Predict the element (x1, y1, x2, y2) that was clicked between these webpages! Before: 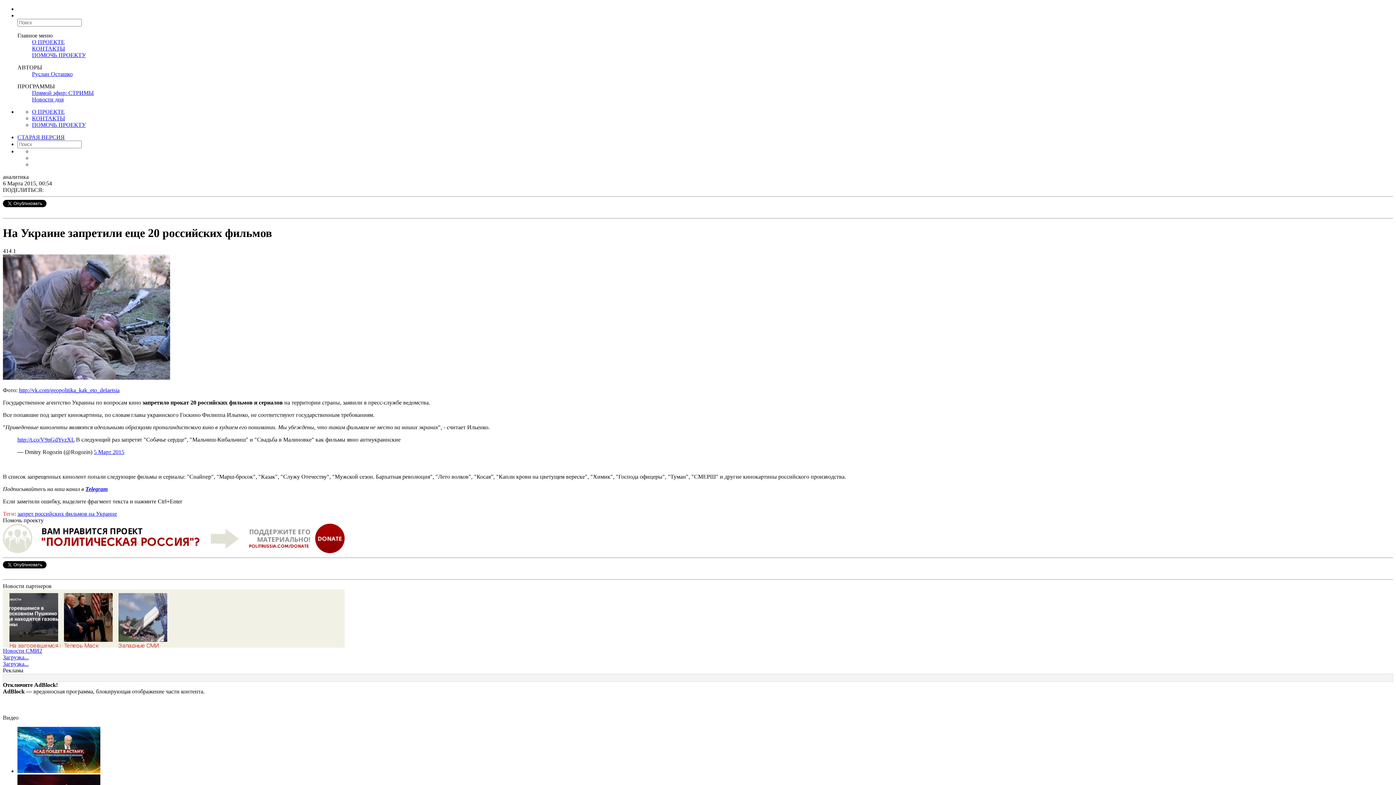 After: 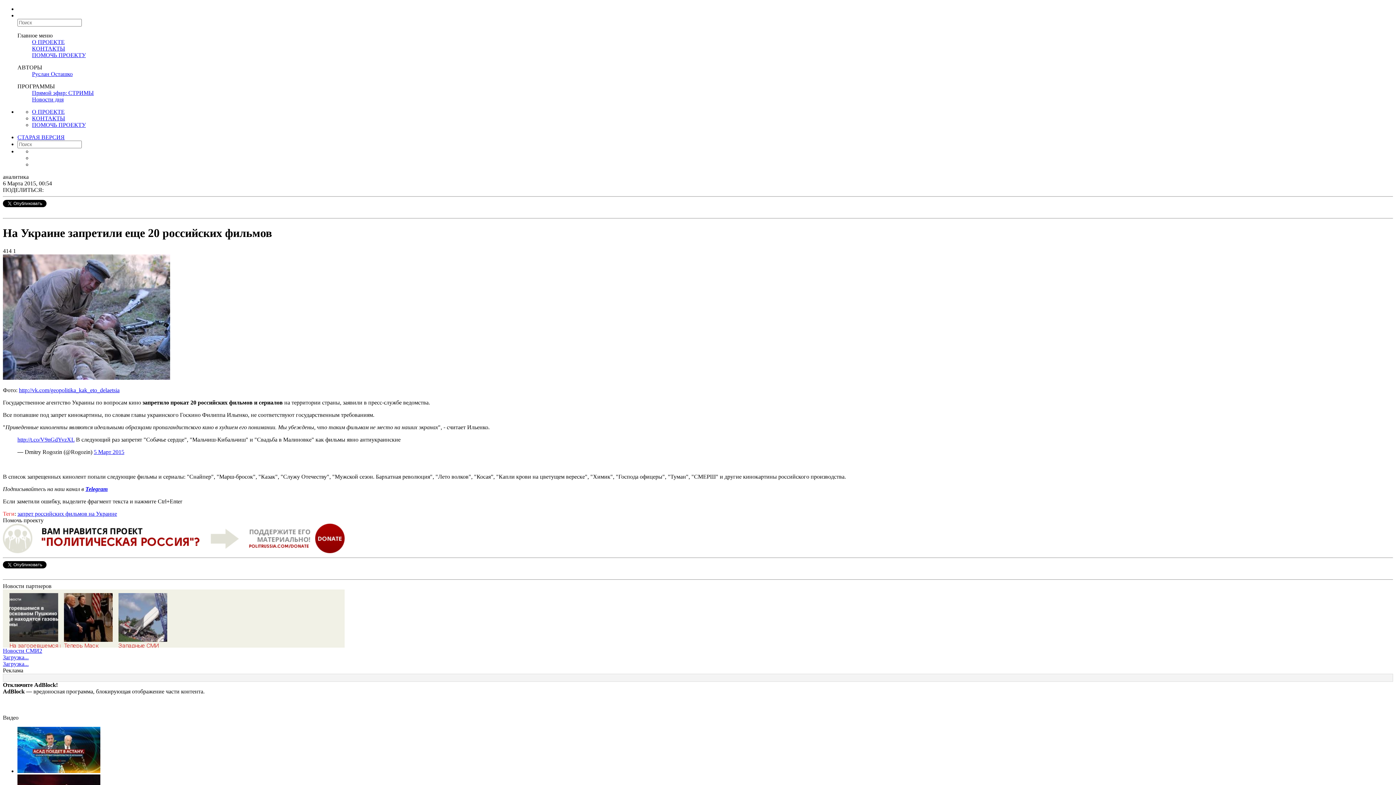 Action: label: СТАРАЯ ВЕРСИЯ bbox: (17, 134, 64, 140)